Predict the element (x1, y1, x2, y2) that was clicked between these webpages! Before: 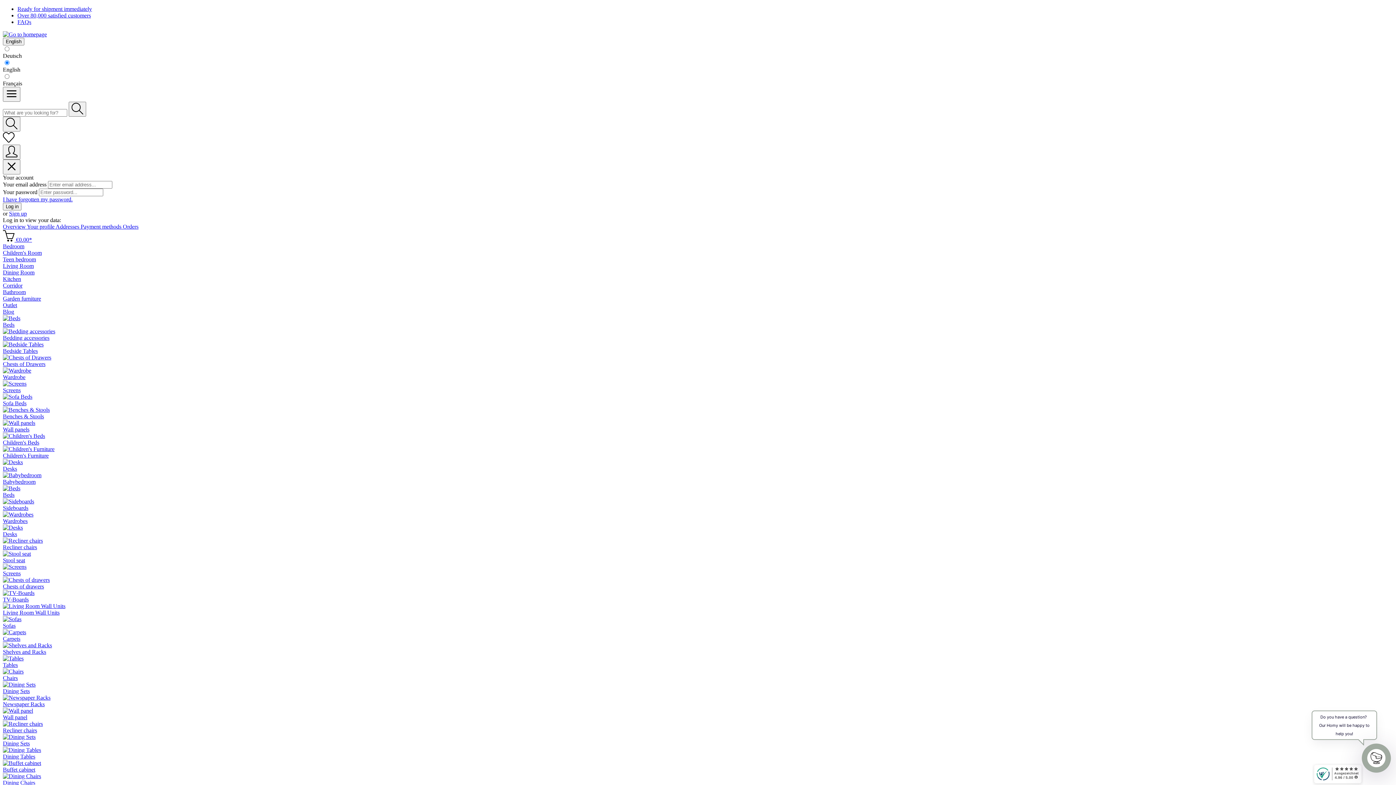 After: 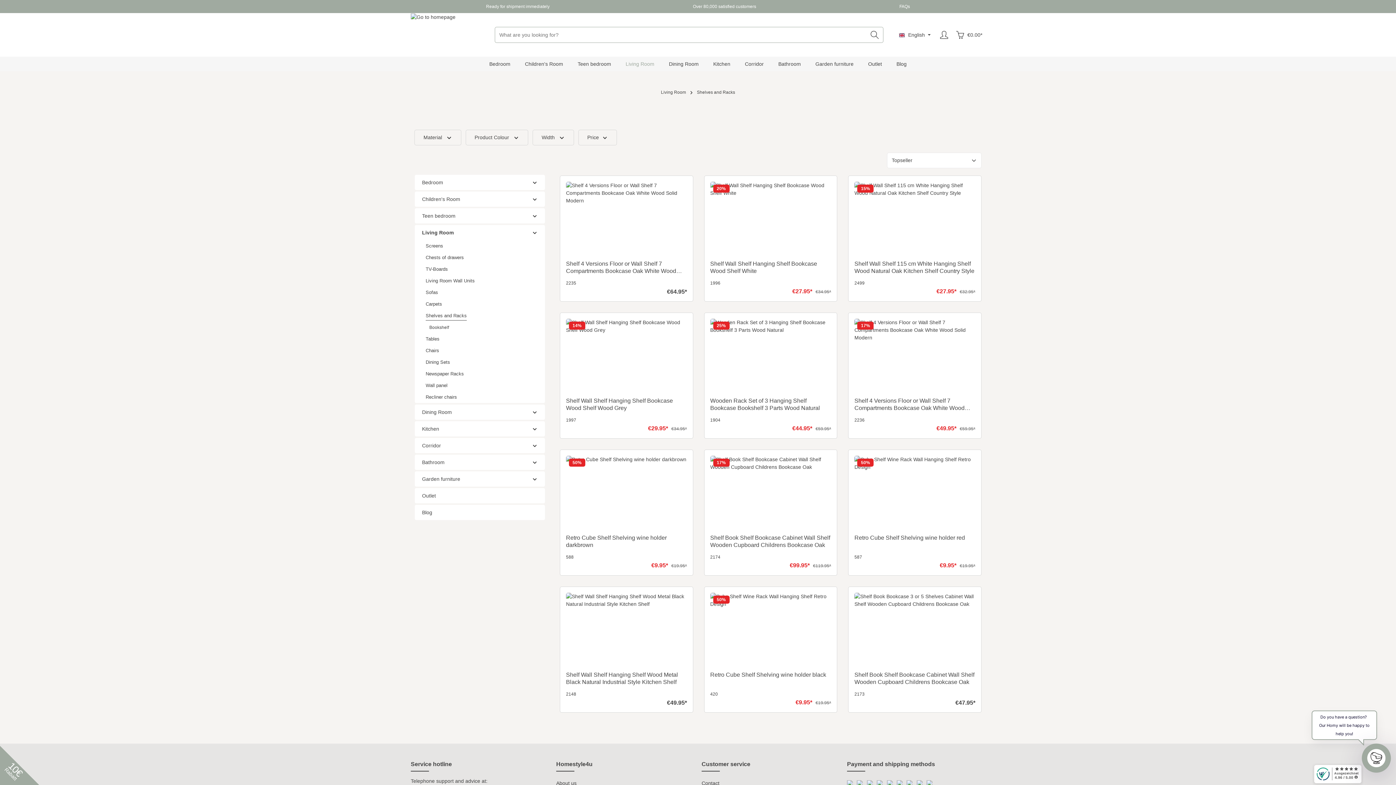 Action: bbox: (2, 642, 1393, 655) label: Shelves and Racks